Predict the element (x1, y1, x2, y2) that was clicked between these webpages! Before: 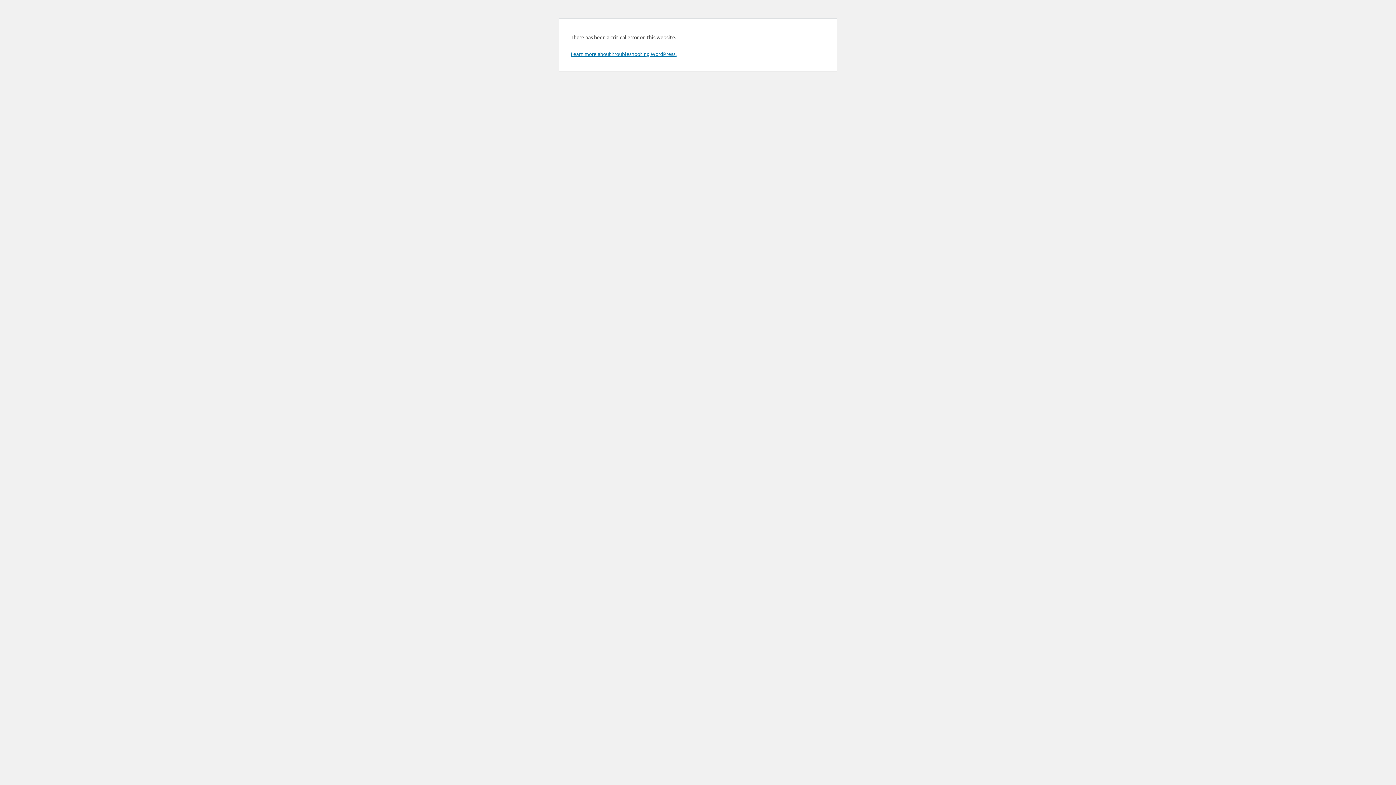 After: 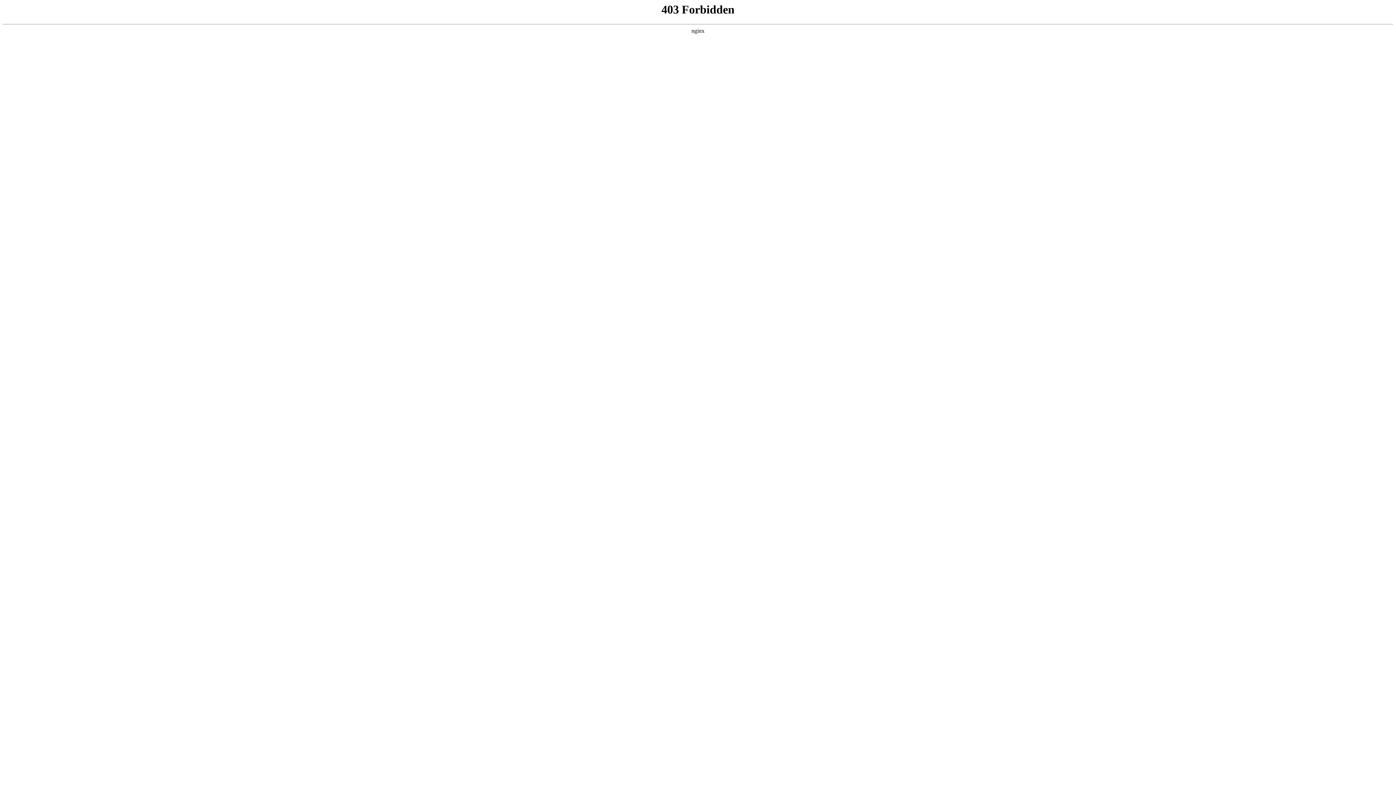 Action: bbox: (570, 50, 676, 57) label: Learn more about troubleshooting WordPress.